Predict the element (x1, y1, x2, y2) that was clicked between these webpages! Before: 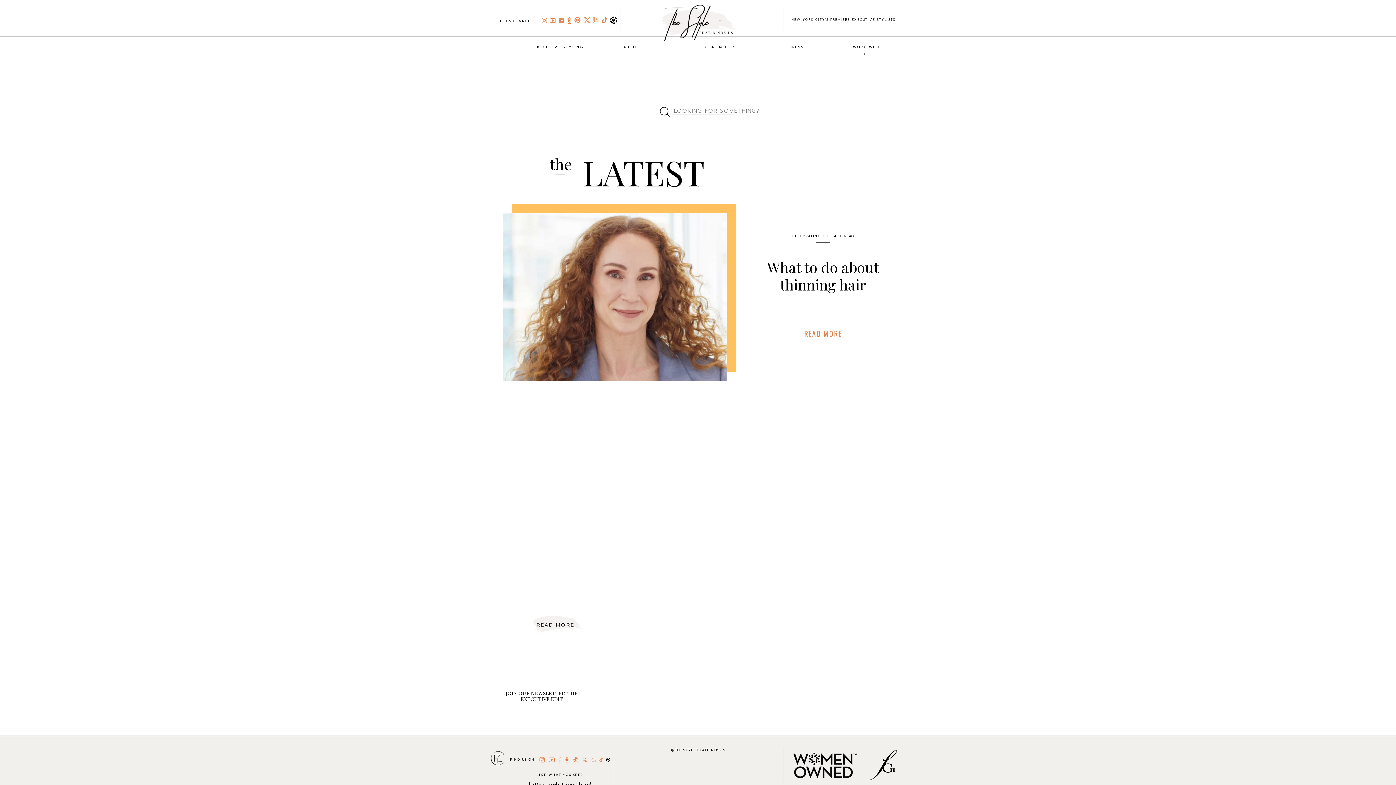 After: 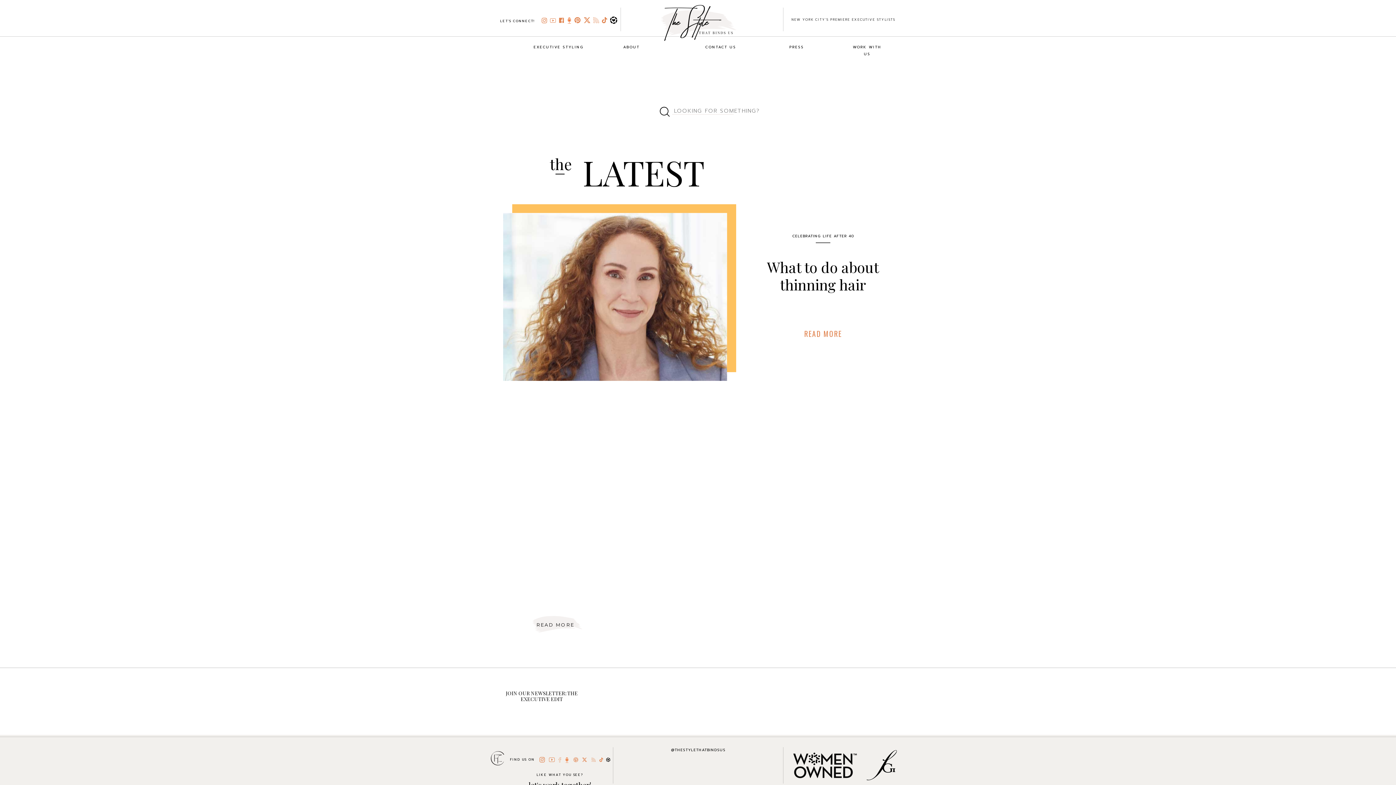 Action: bbox: (574, 15, 581, 25)